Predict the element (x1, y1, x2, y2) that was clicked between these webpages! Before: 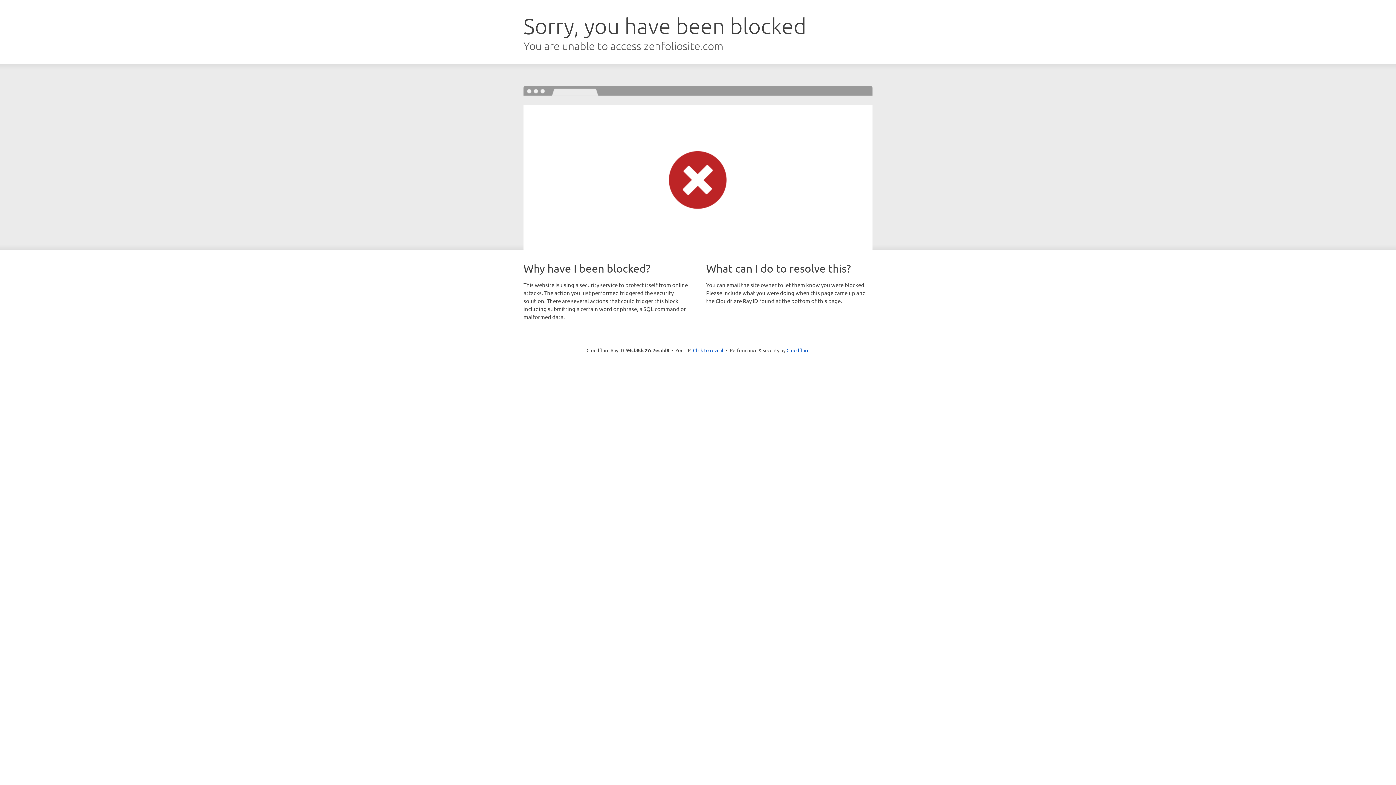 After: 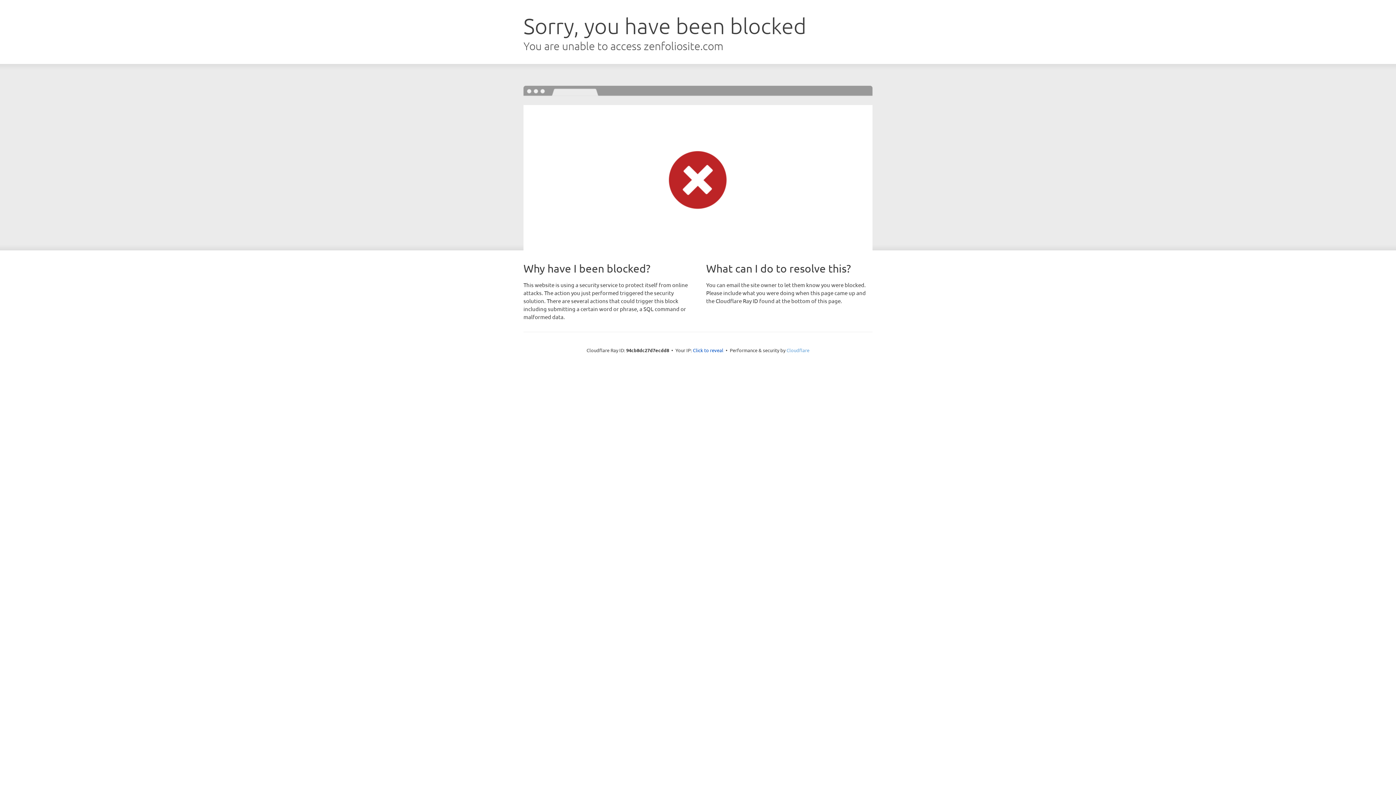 Action: bbox: (786, 347, 809, 353) label: Cloudflare